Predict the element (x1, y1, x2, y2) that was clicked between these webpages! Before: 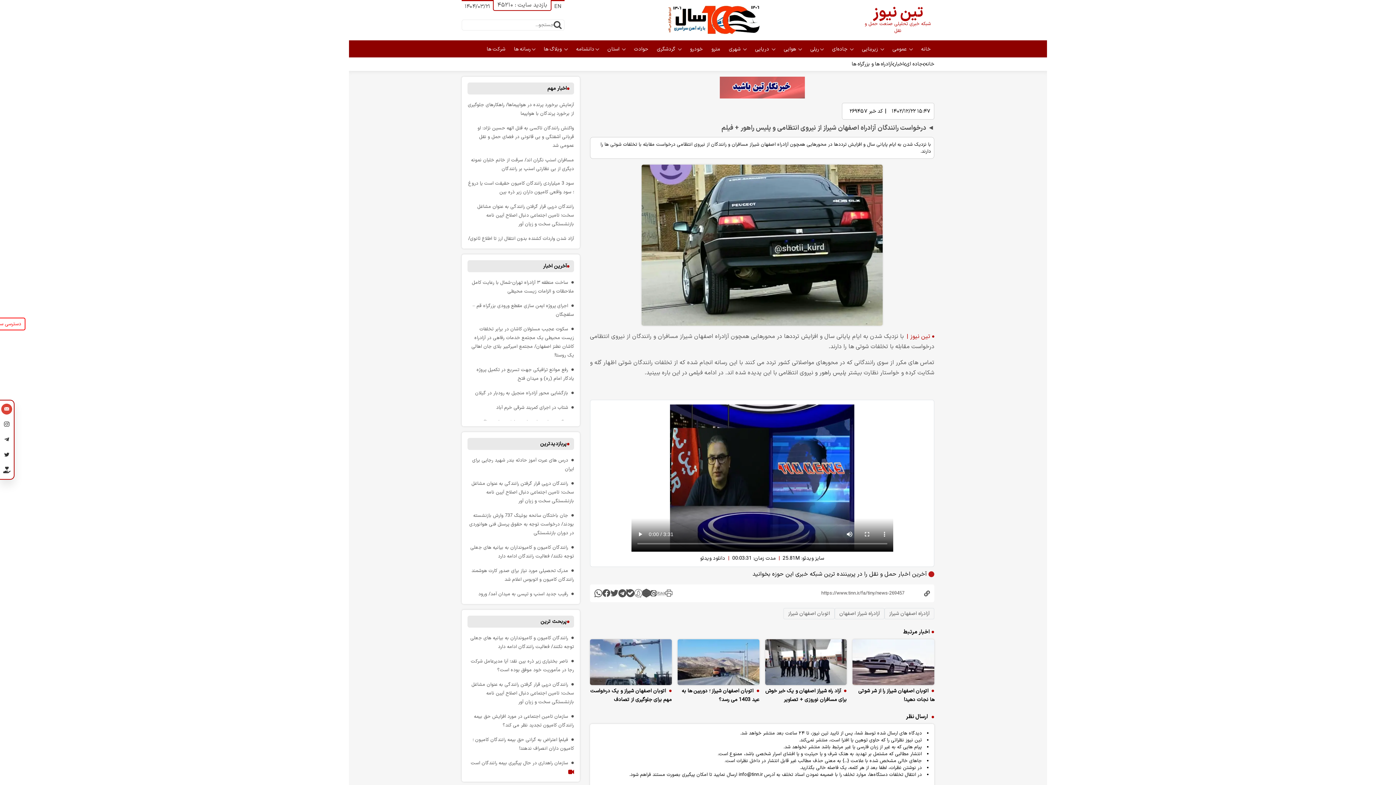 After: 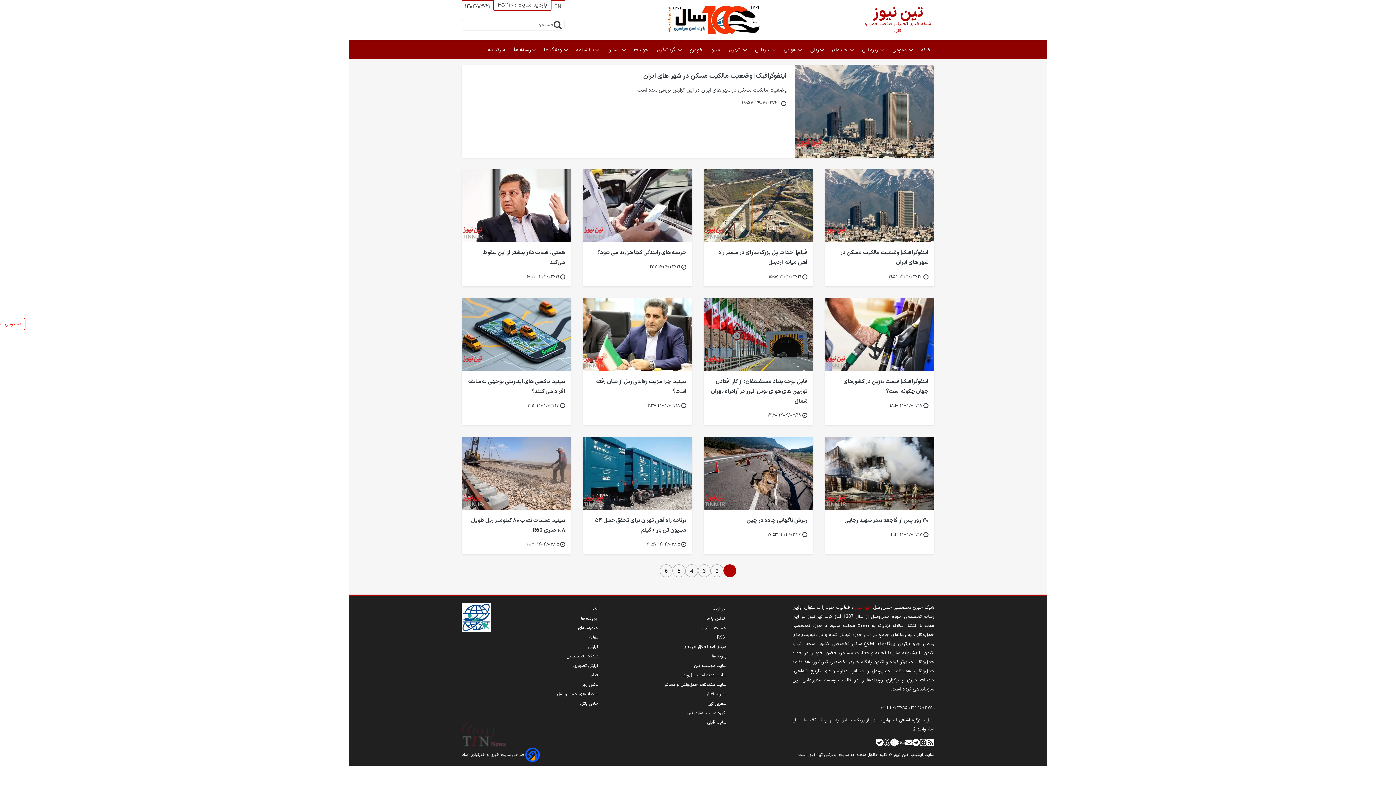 Action: bbox: (514, 45, 530, 53) label: رسانه ها